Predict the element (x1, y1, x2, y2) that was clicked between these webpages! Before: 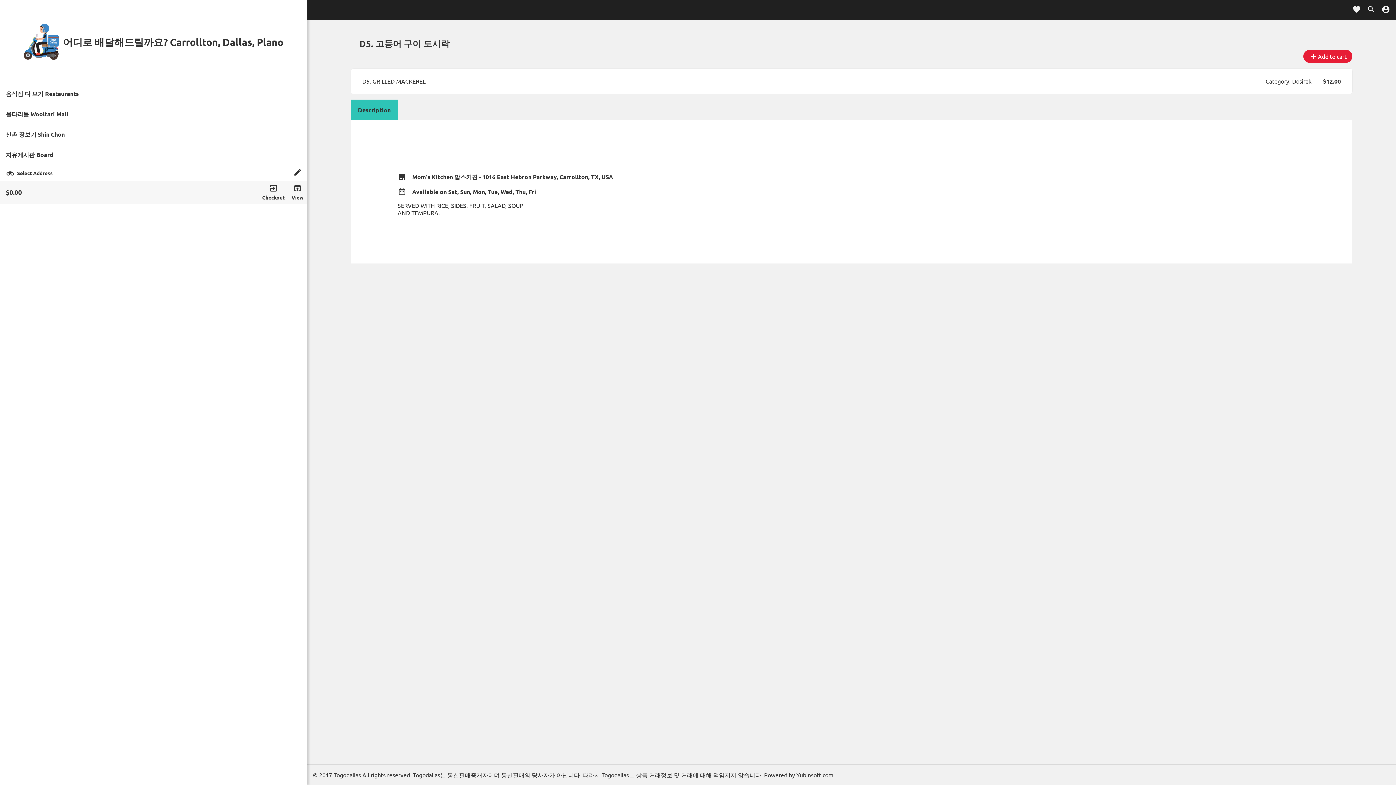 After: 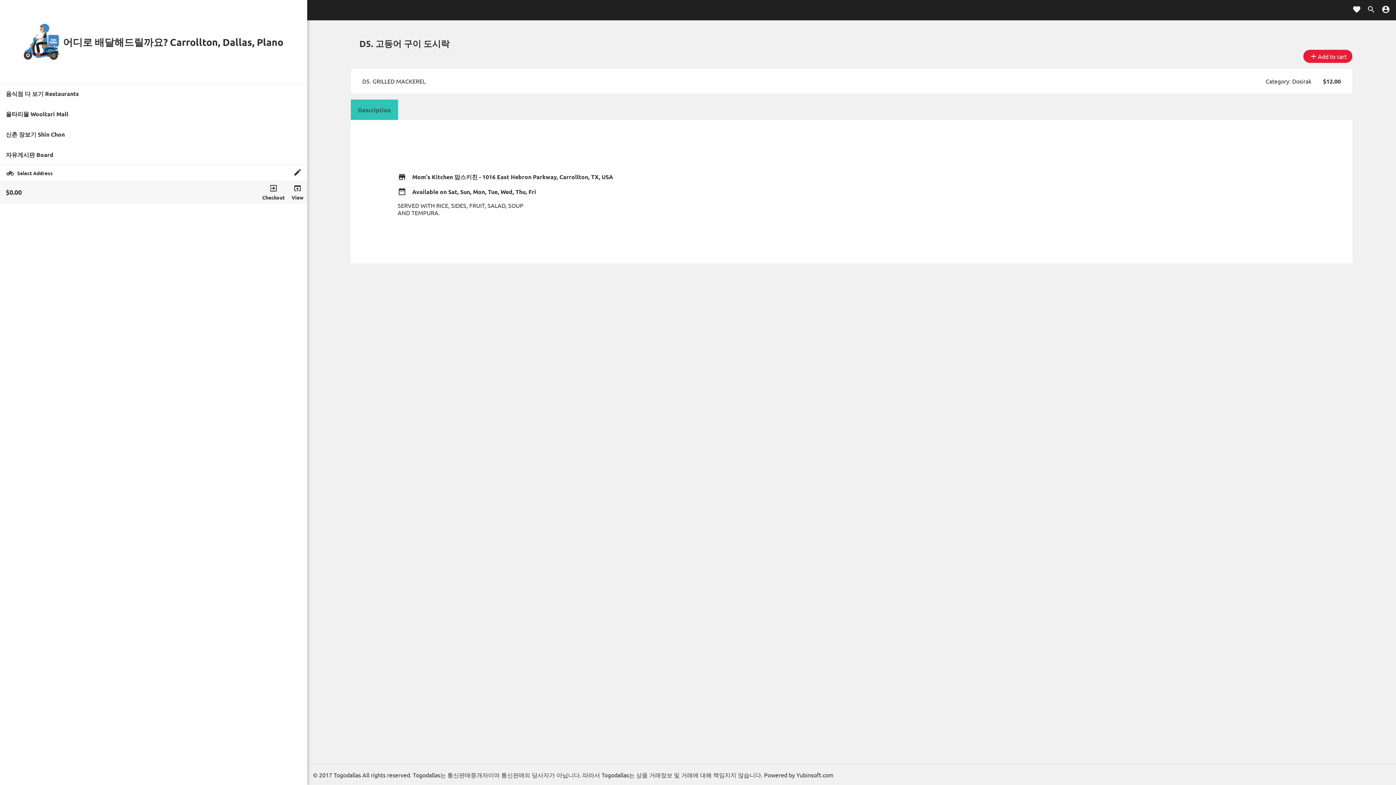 Action: label: Description bbox: (353, 101, 395, 118)